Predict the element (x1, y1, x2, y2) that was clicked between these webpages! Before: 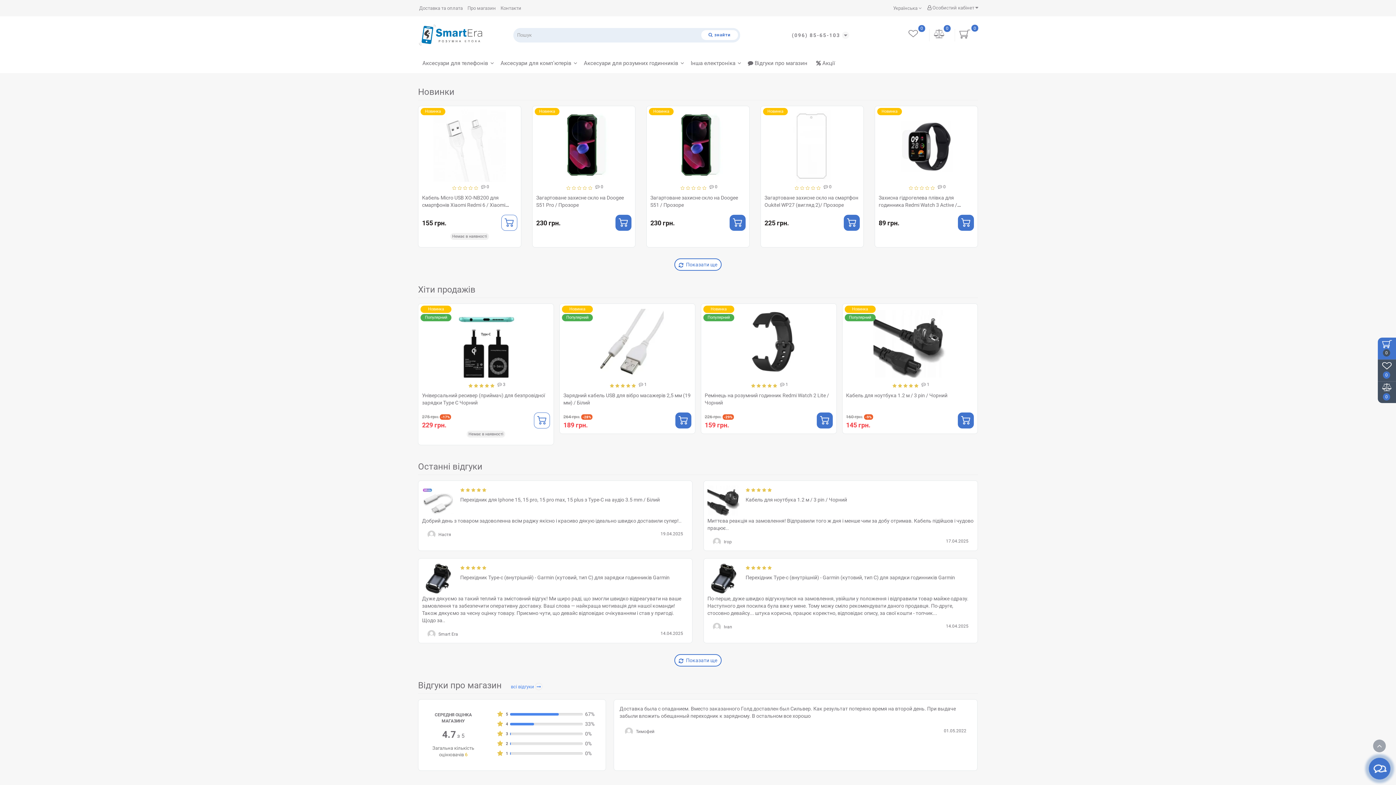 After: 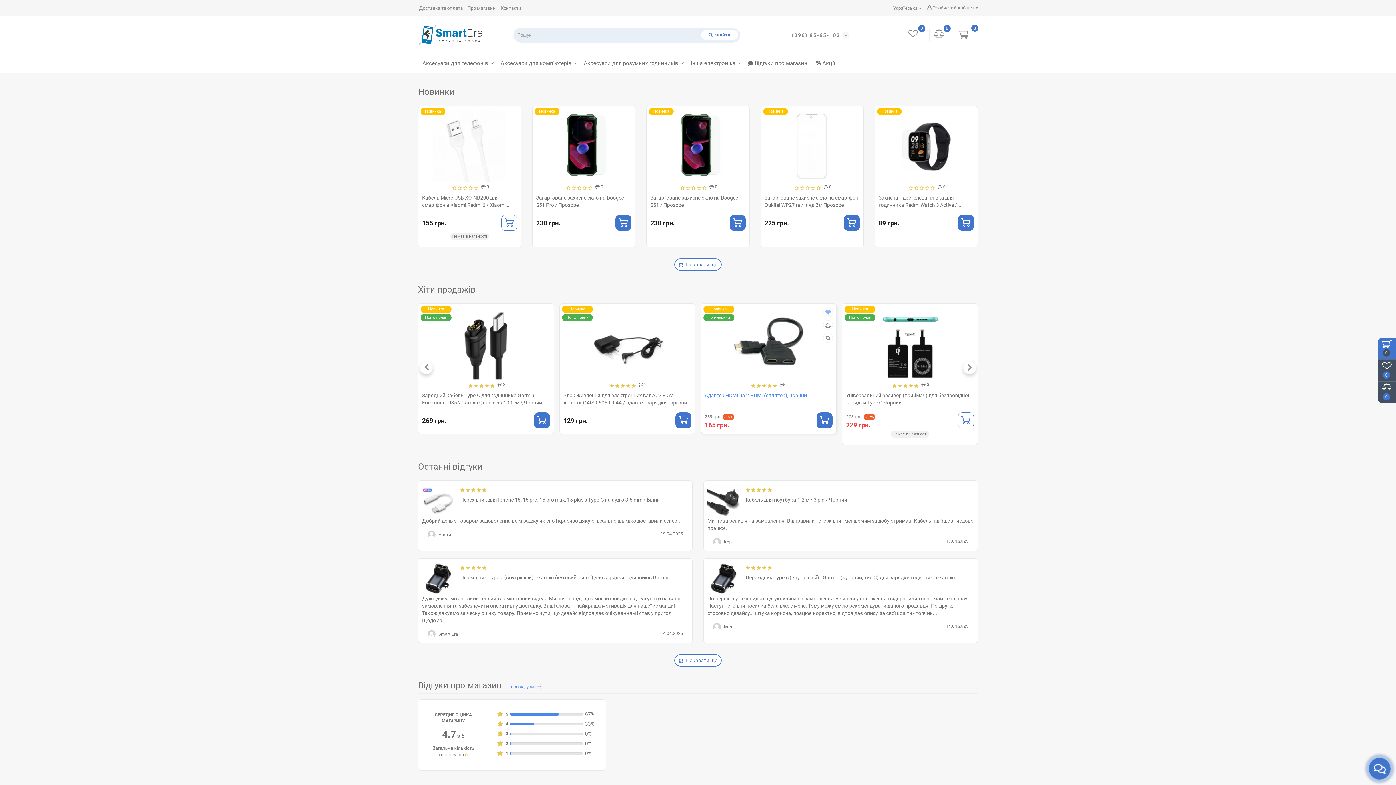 Action: bbox: (825, 309, 830, 315)